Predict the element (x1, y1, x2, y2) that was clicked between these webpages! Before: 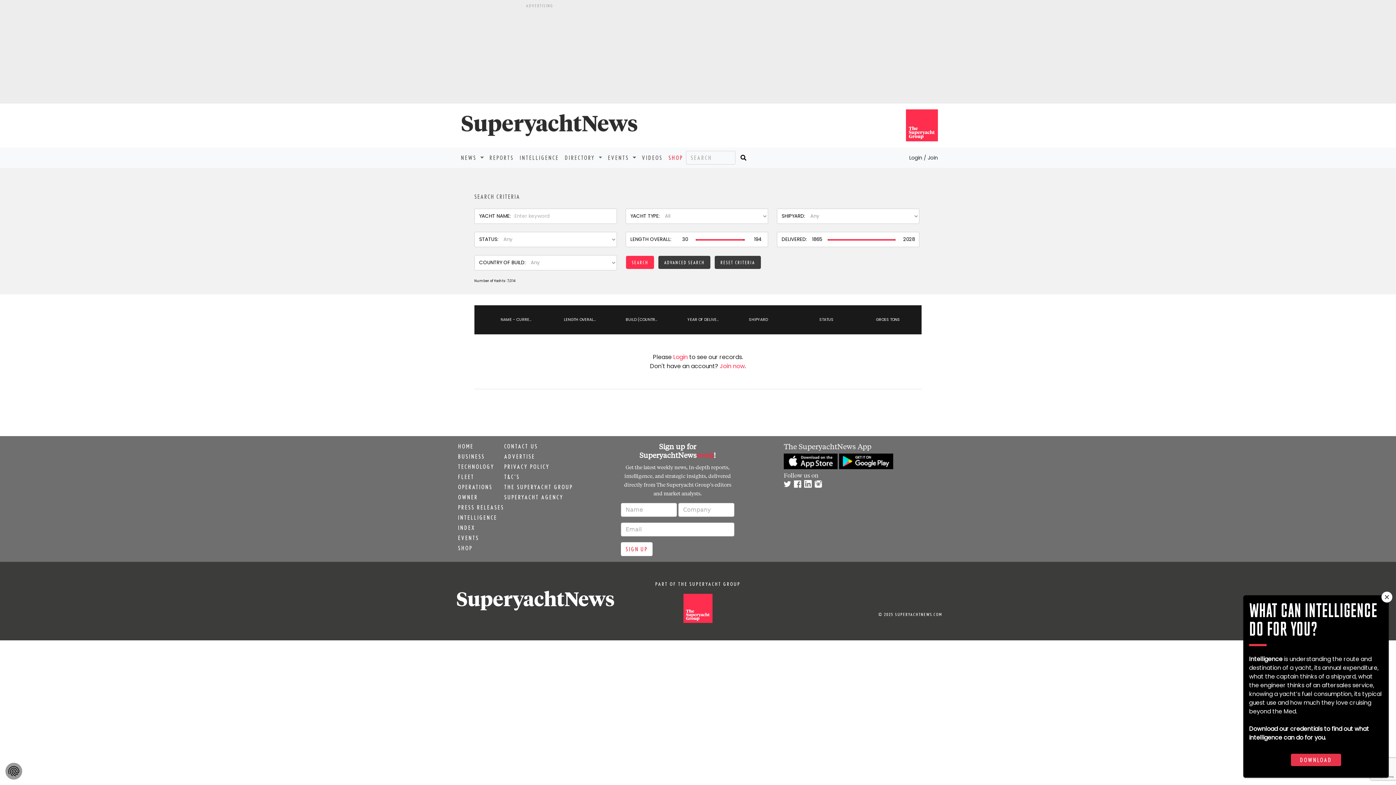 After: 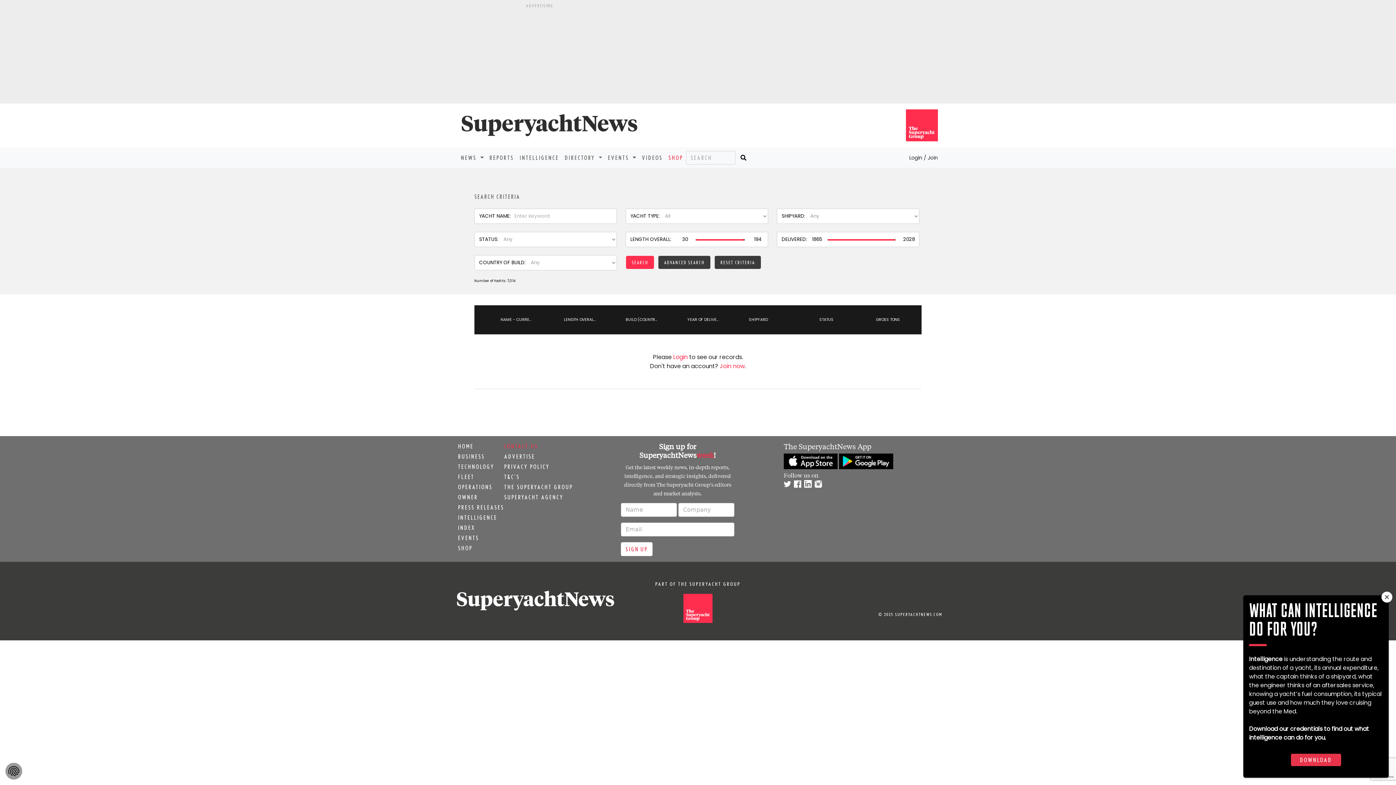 Action: bbox: (504, 442, 573, 450) label: CONTACT US